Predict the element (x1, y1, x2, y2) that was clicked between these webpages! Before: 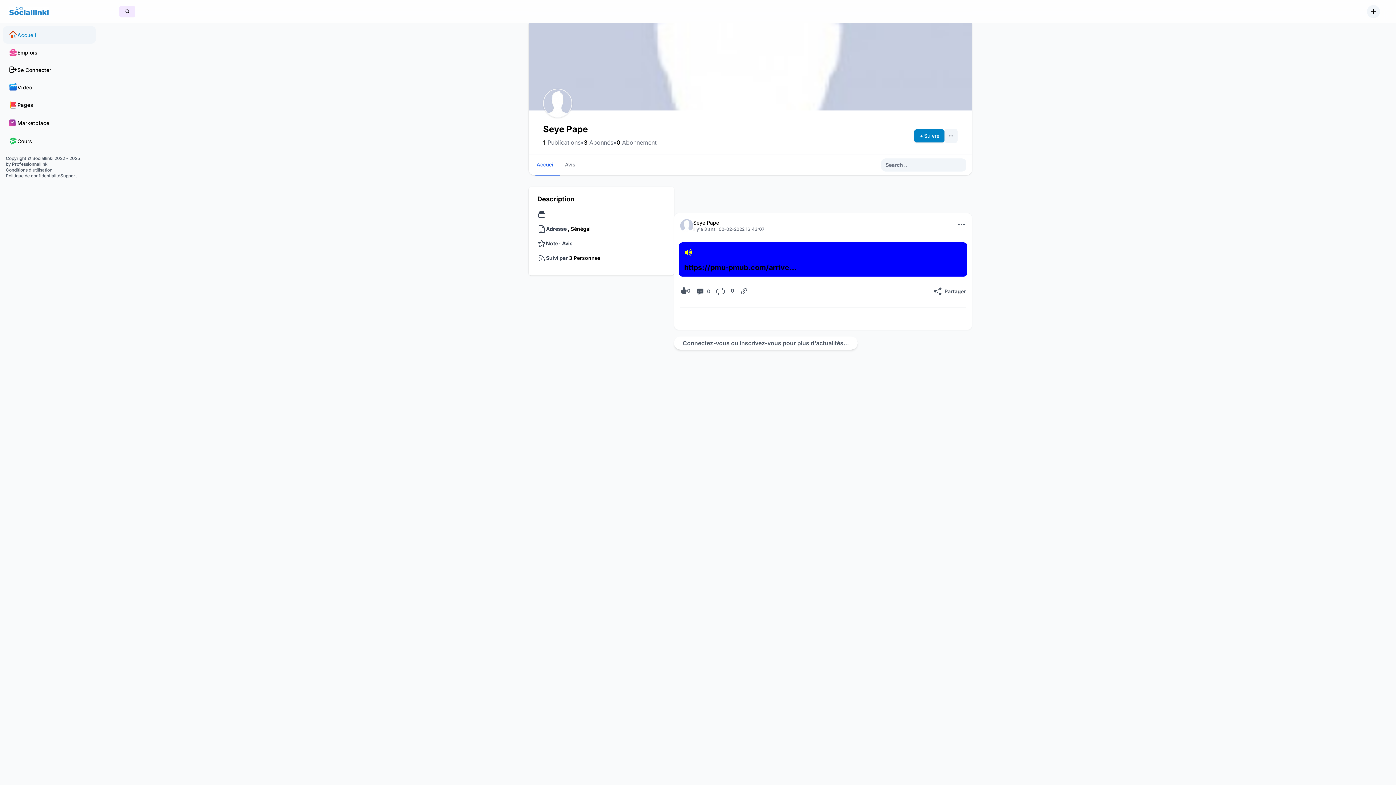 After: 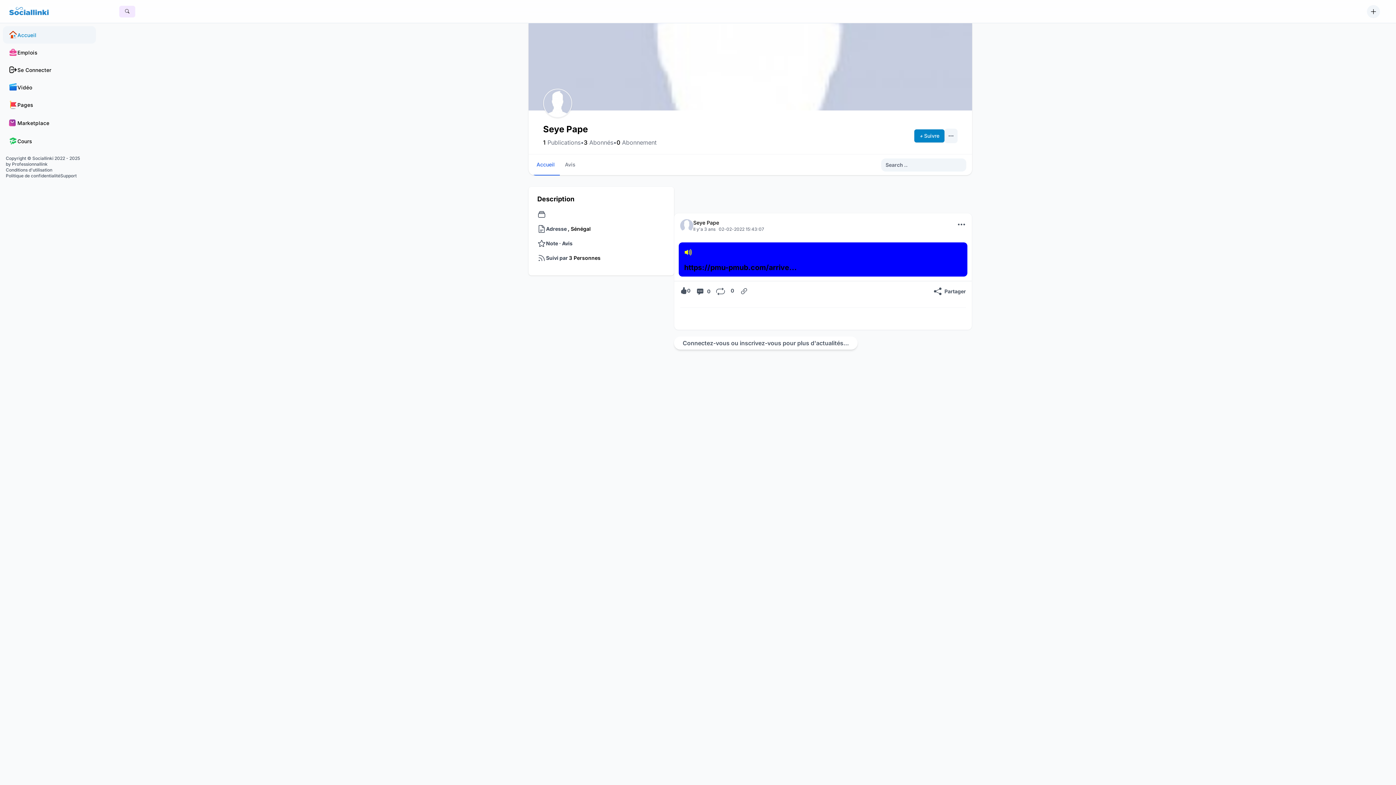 Action: bbox: (680, 219, 693, 232)